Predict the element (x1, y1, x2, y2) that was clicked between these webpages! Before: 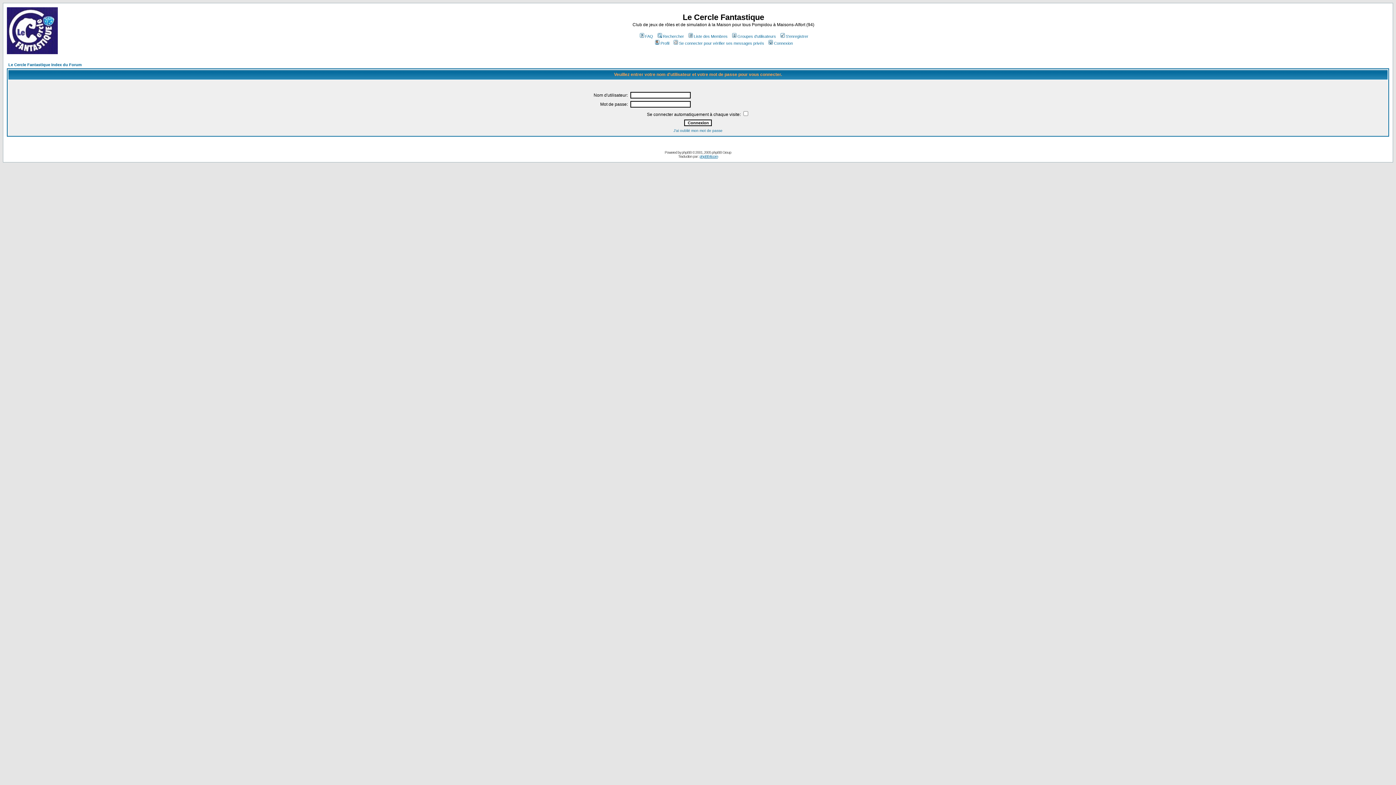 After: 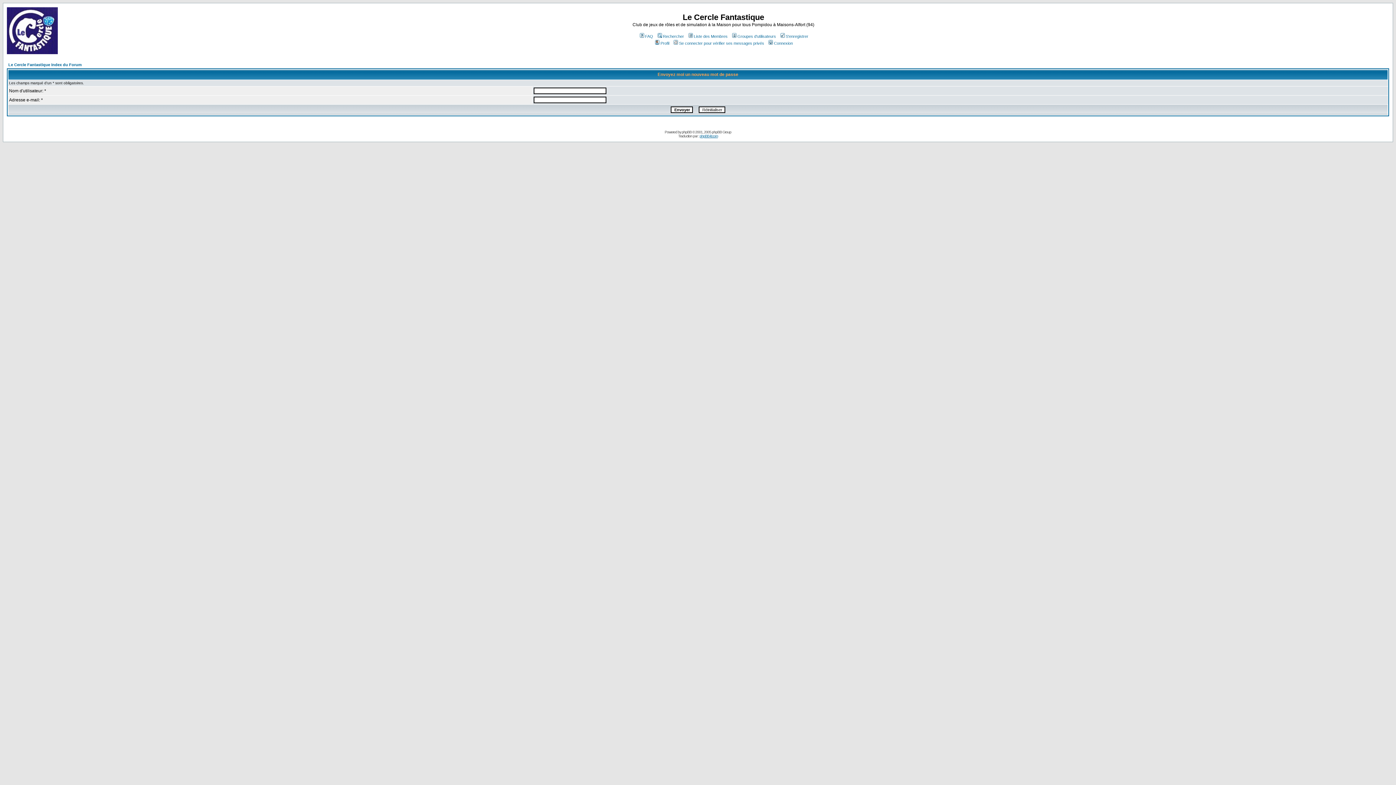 Action: bbox: (673, 128, 722, 132) label: J'ai oublié mon mot de passe